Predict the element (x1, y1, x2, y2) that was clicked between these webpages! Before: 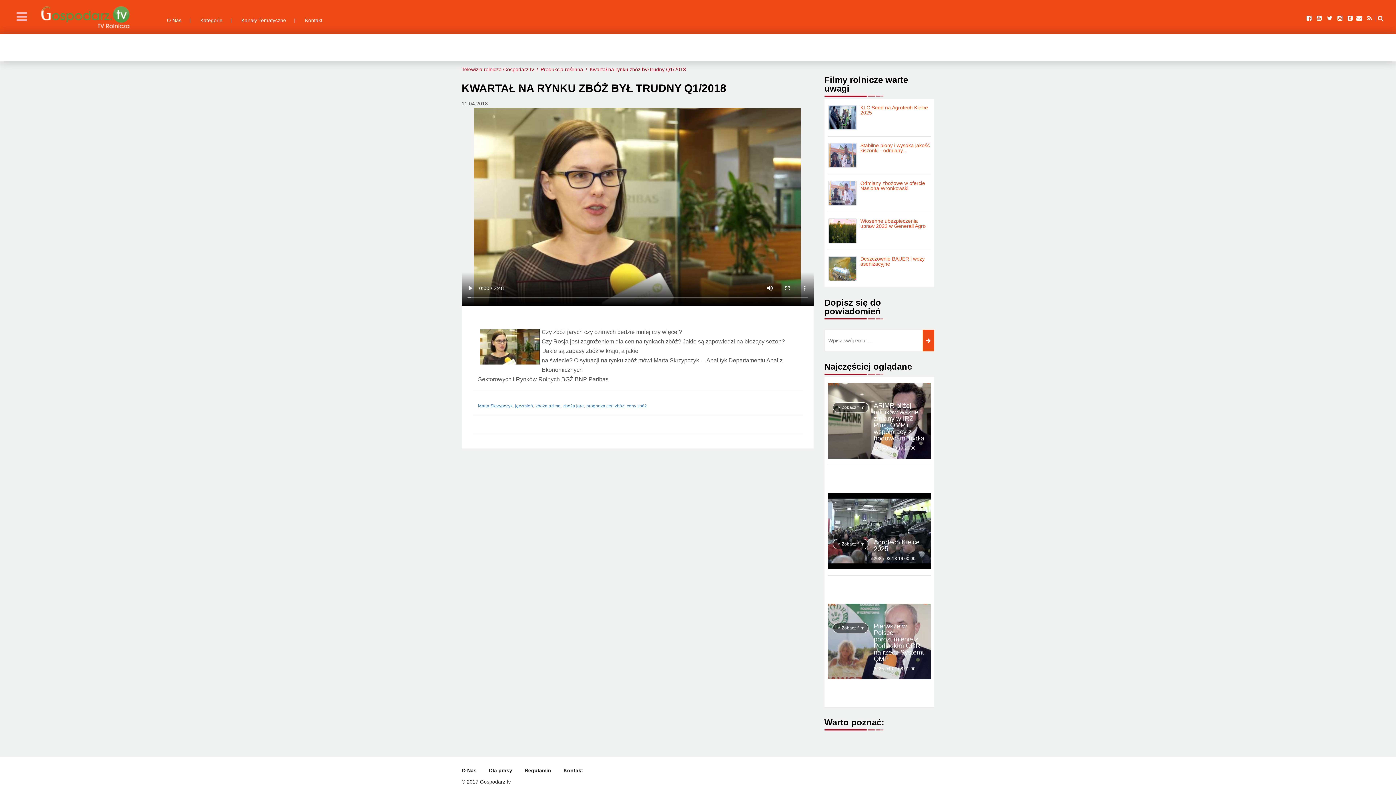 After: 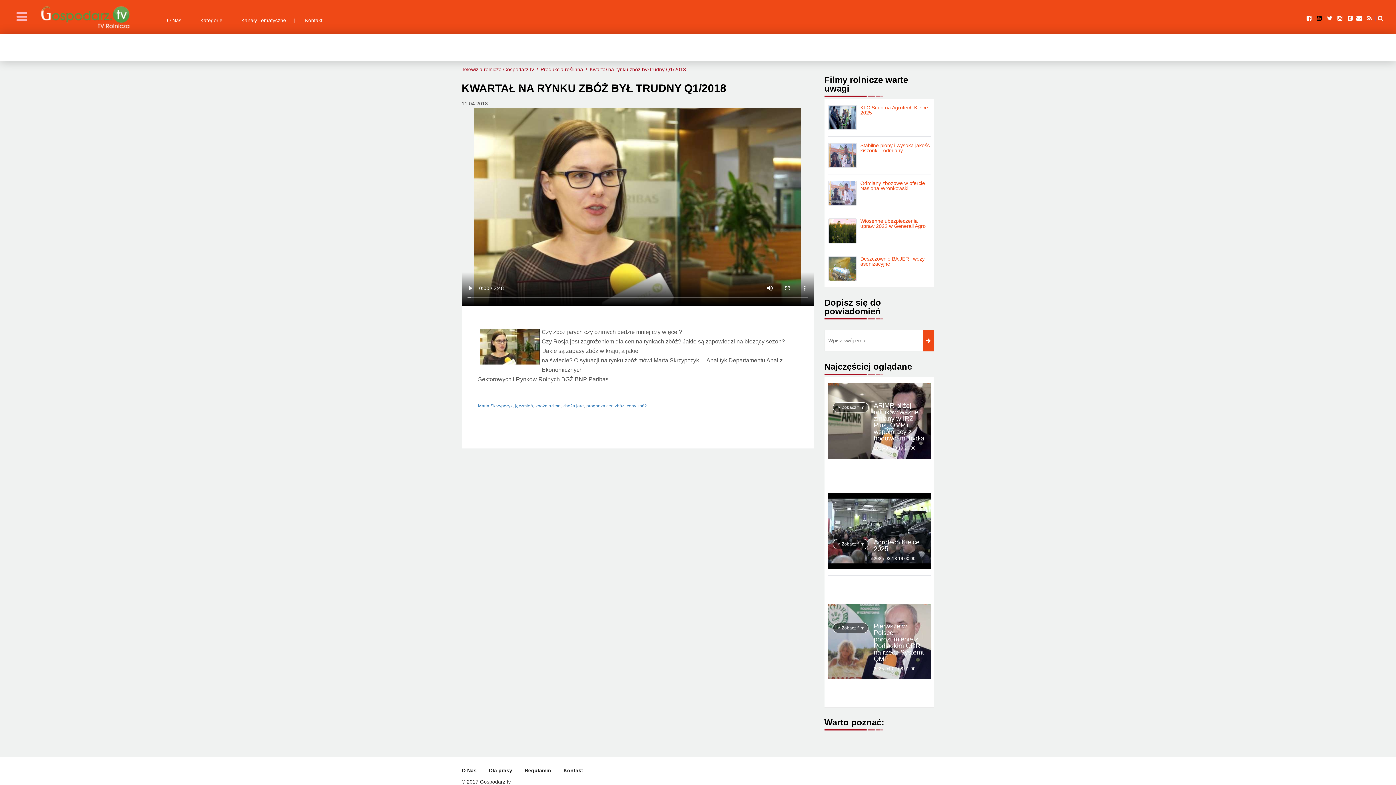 Action: bbox: (1317, 15, 1322, 21)